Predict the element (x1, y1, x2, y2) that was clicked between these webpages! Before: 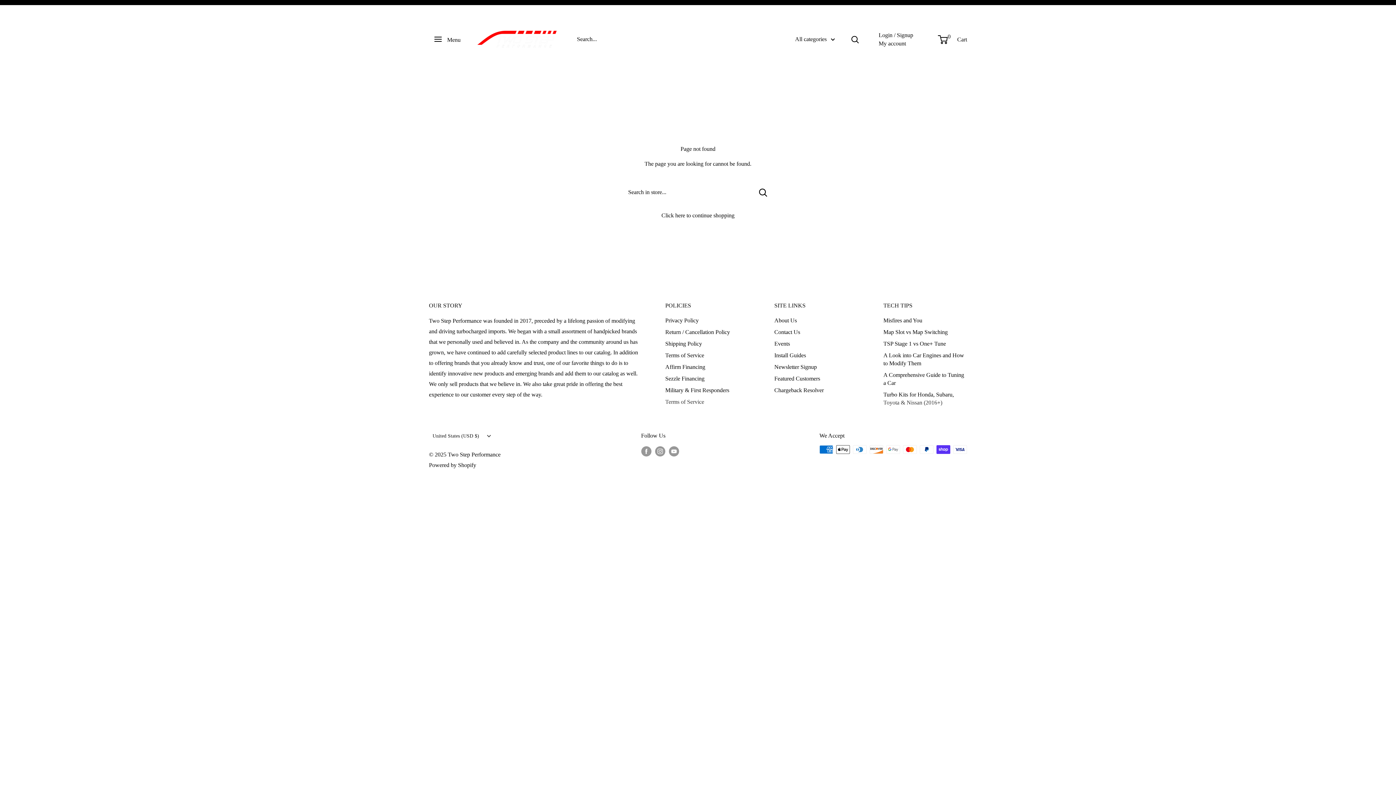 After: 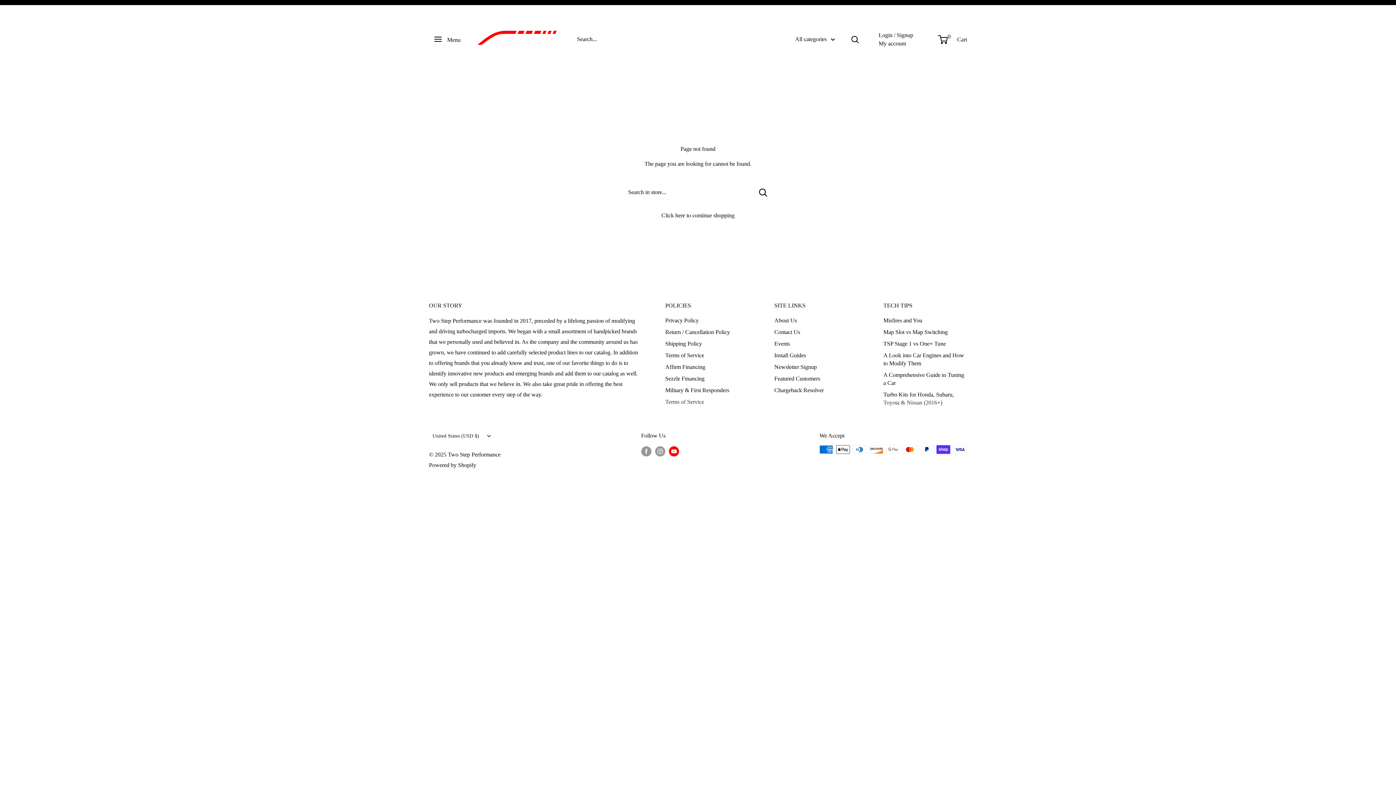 Action: label: Follow us on YouTube bbox: (668, 445, 679, 456)